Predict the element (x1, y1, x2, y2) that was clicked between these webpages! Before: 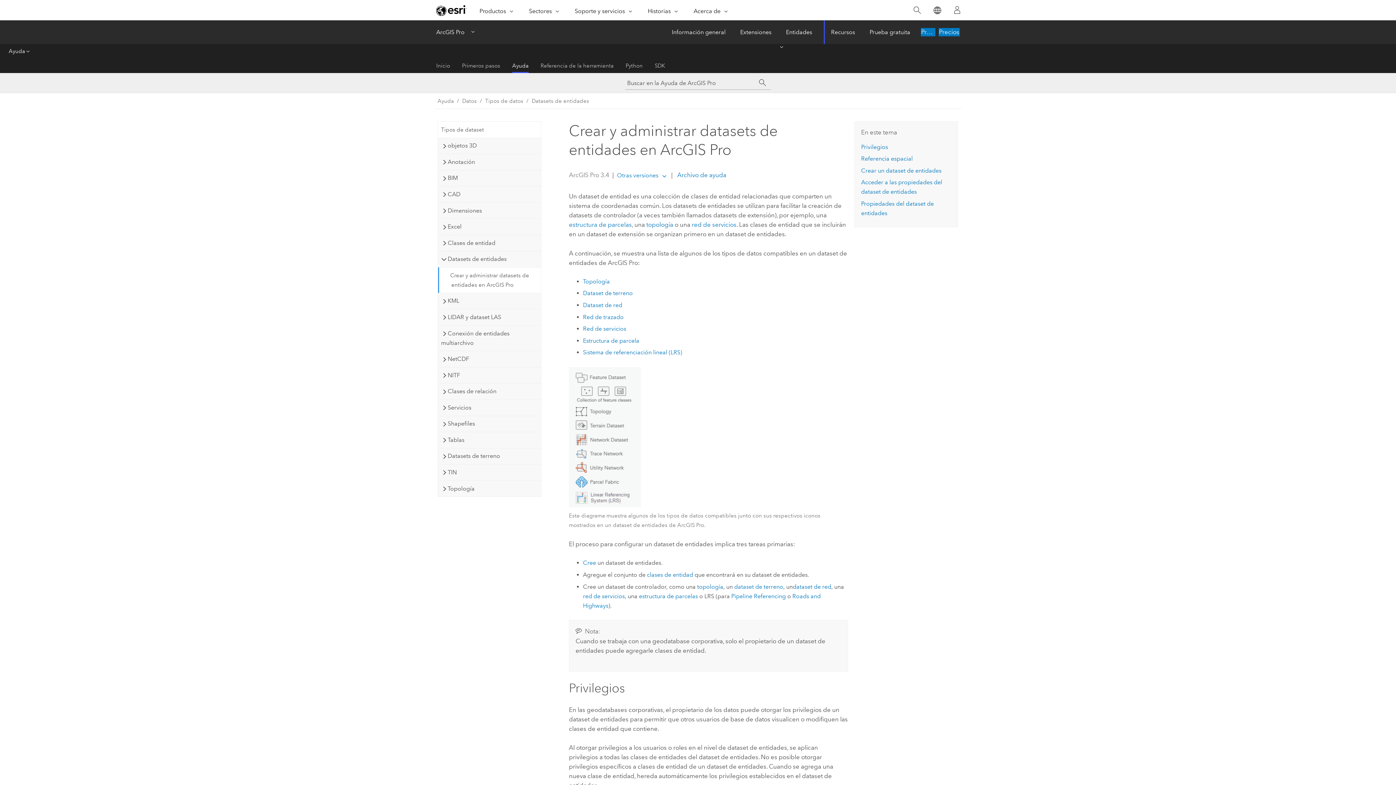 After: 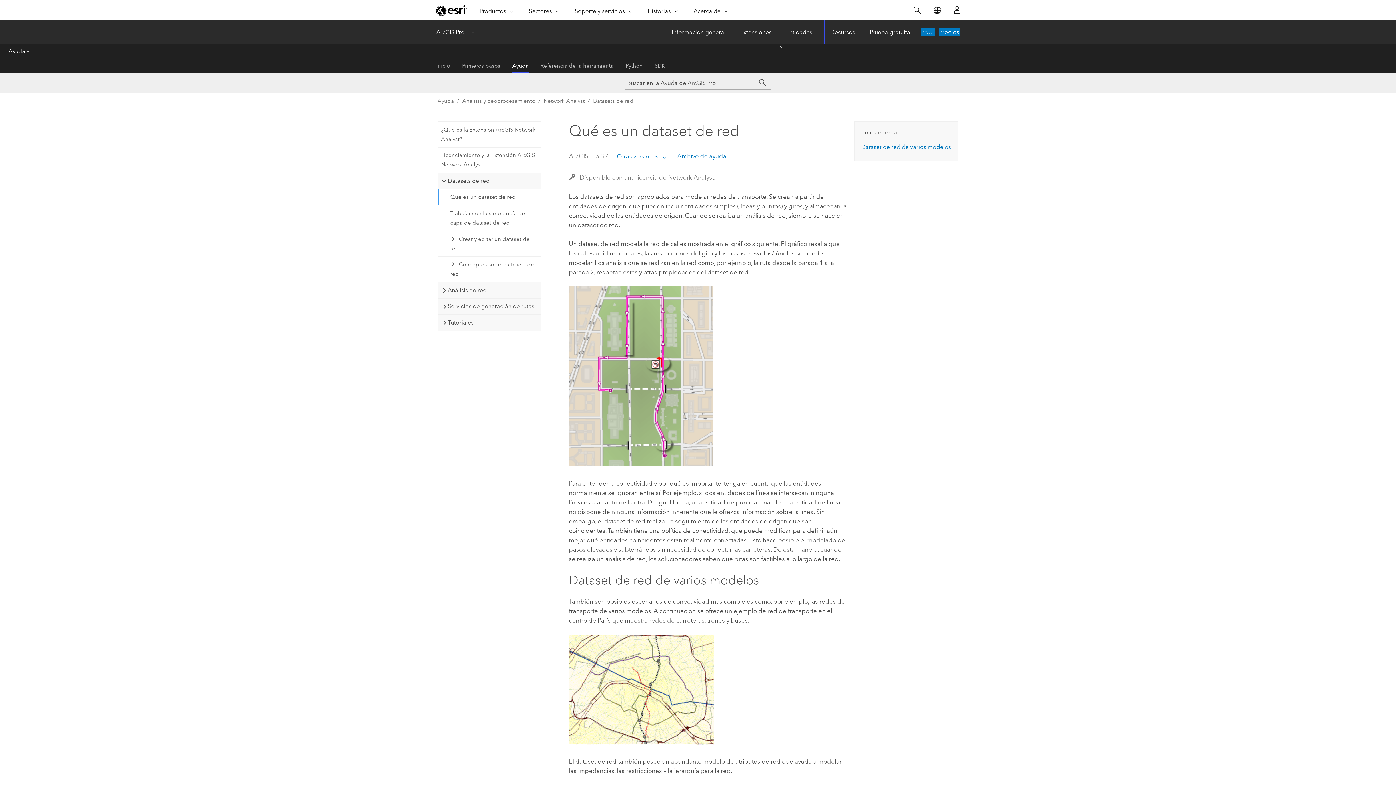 Action: label: Dataset de red bbox: (583, 301, 622, 308)